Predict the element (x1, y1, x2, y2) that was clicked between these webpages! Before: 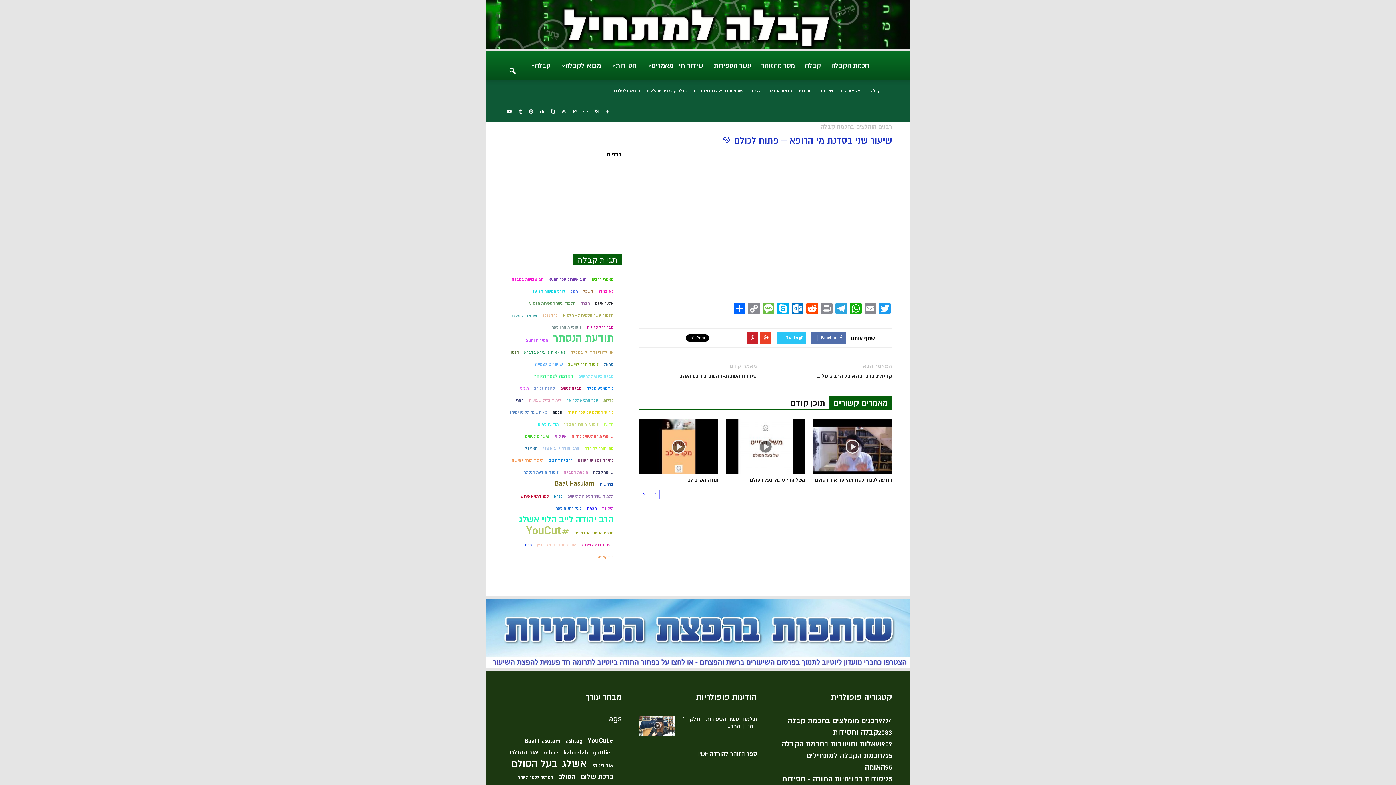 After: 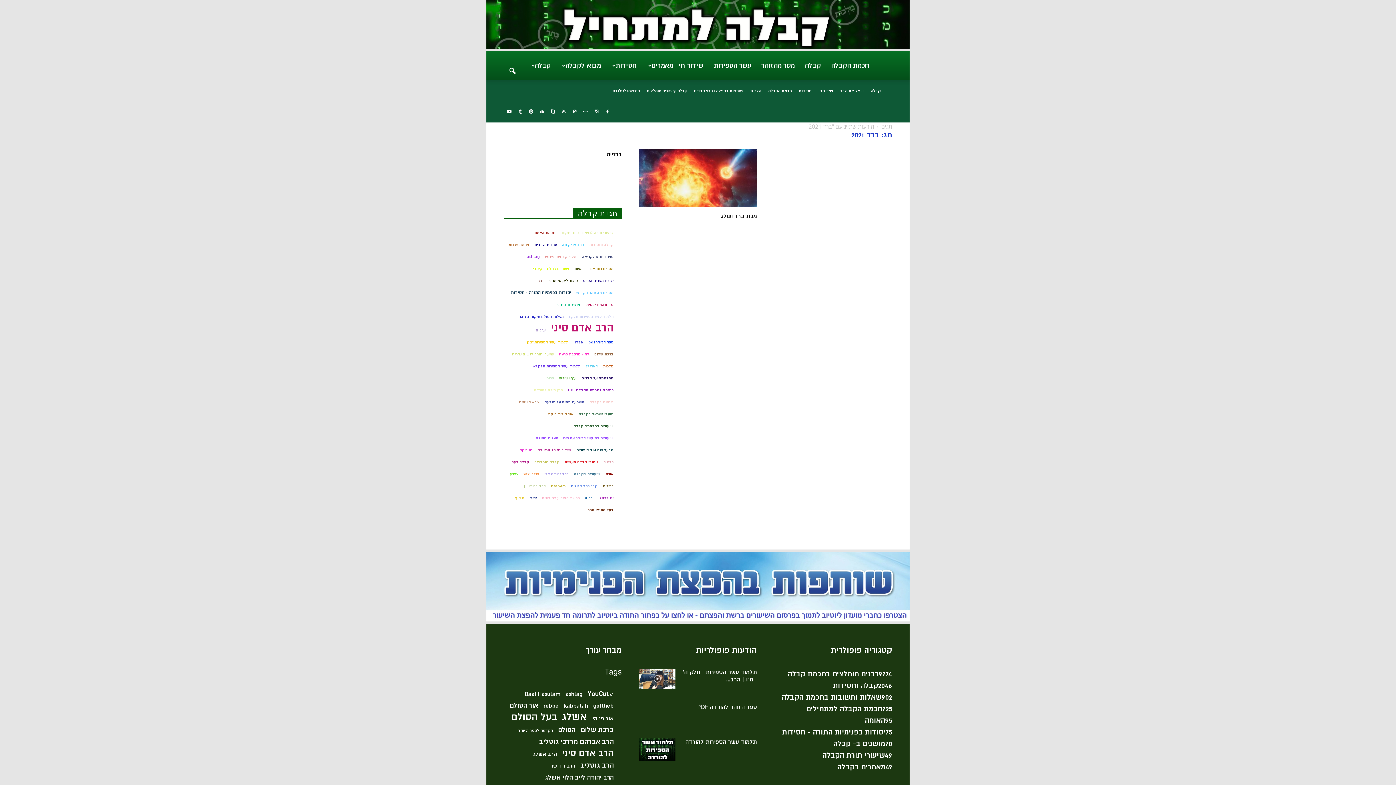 Action: label: ברד 2021 bbox: (542, 311, 558, 319)